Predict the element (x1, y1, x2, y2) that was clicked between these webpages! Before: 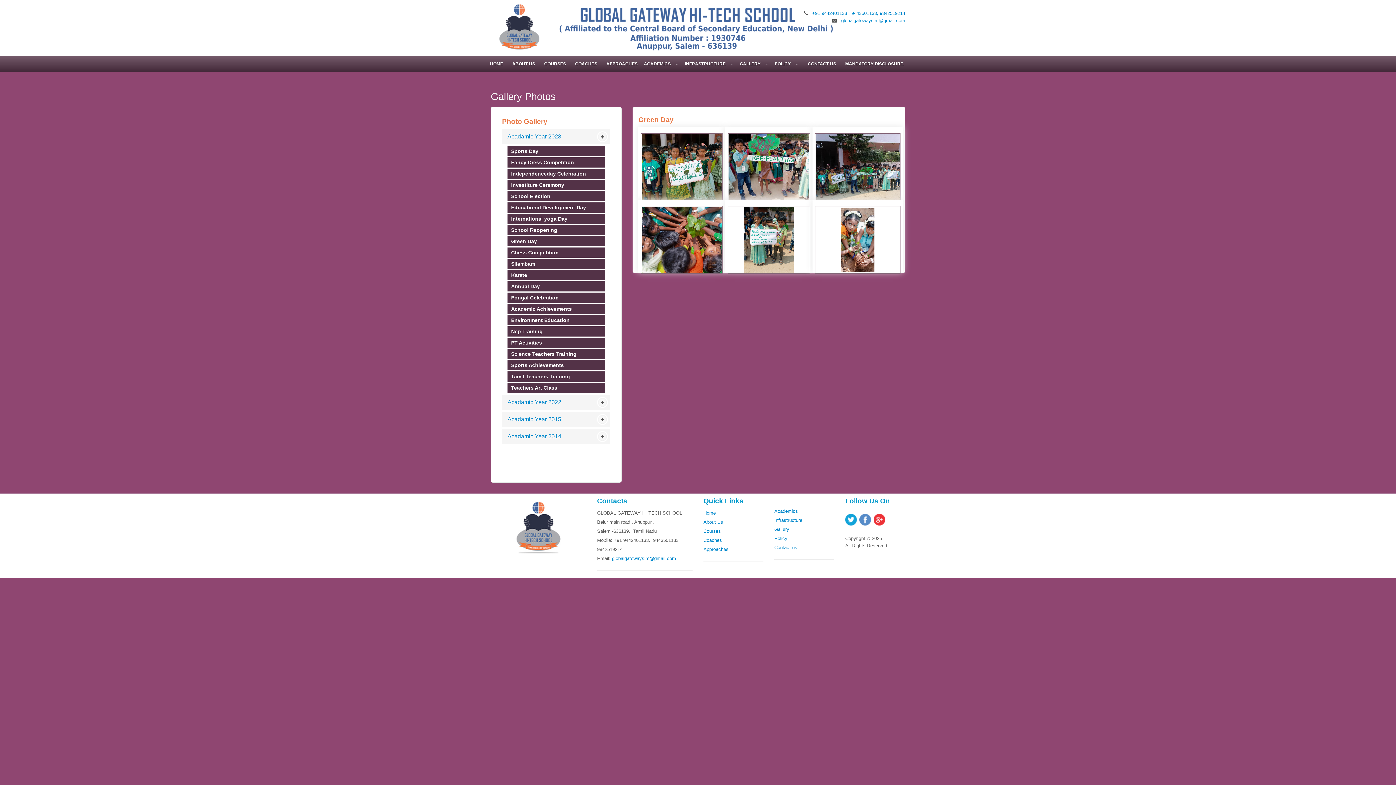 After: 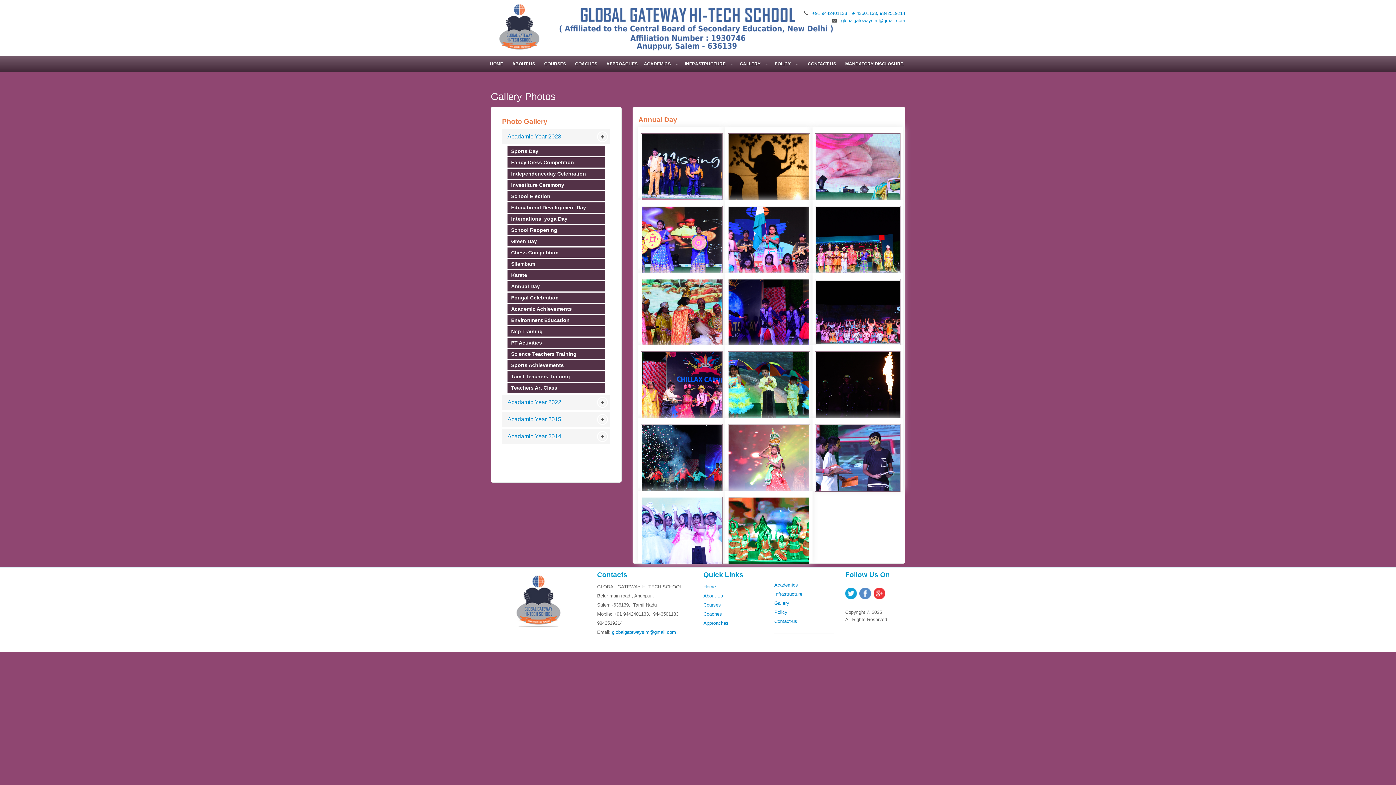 Action: label: Annual Day bbox: (507, 281, 605, 291)